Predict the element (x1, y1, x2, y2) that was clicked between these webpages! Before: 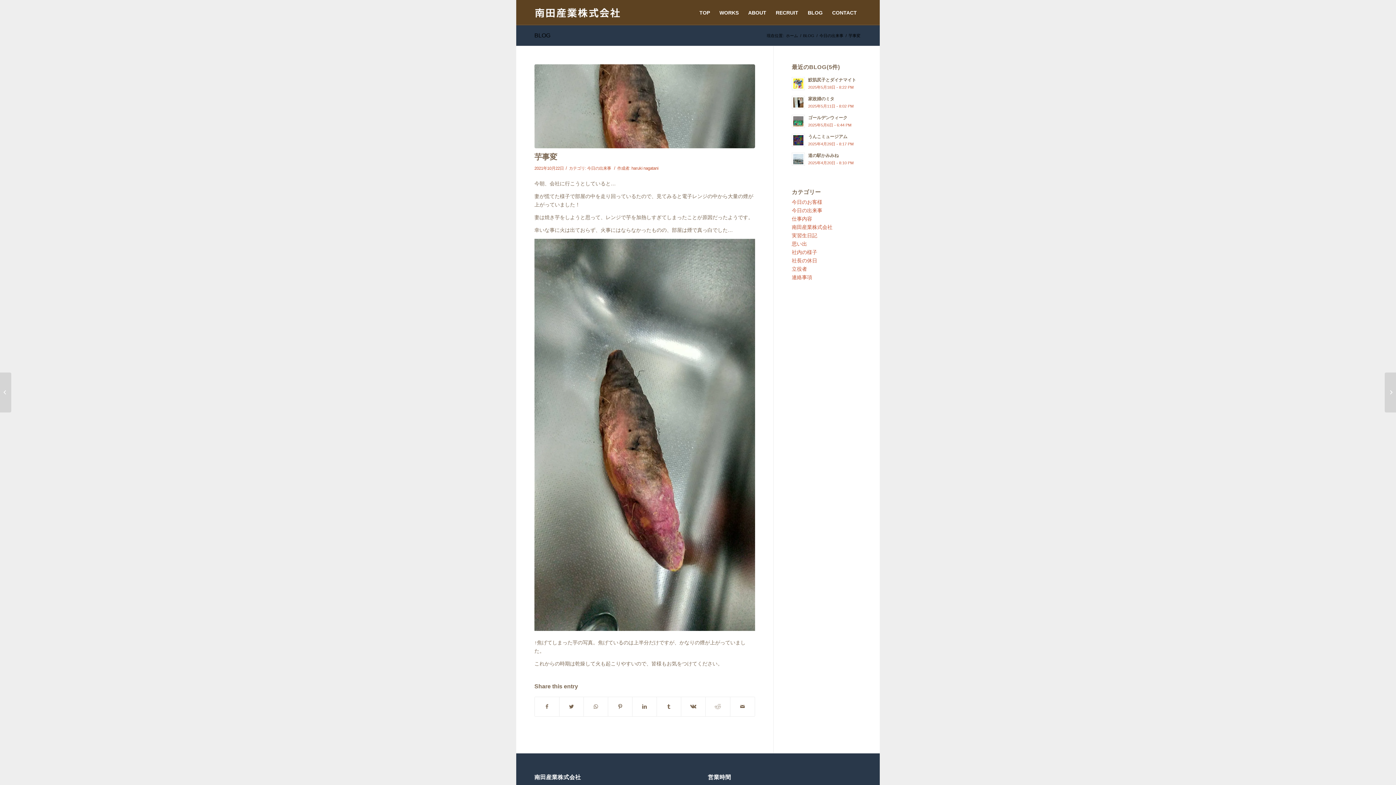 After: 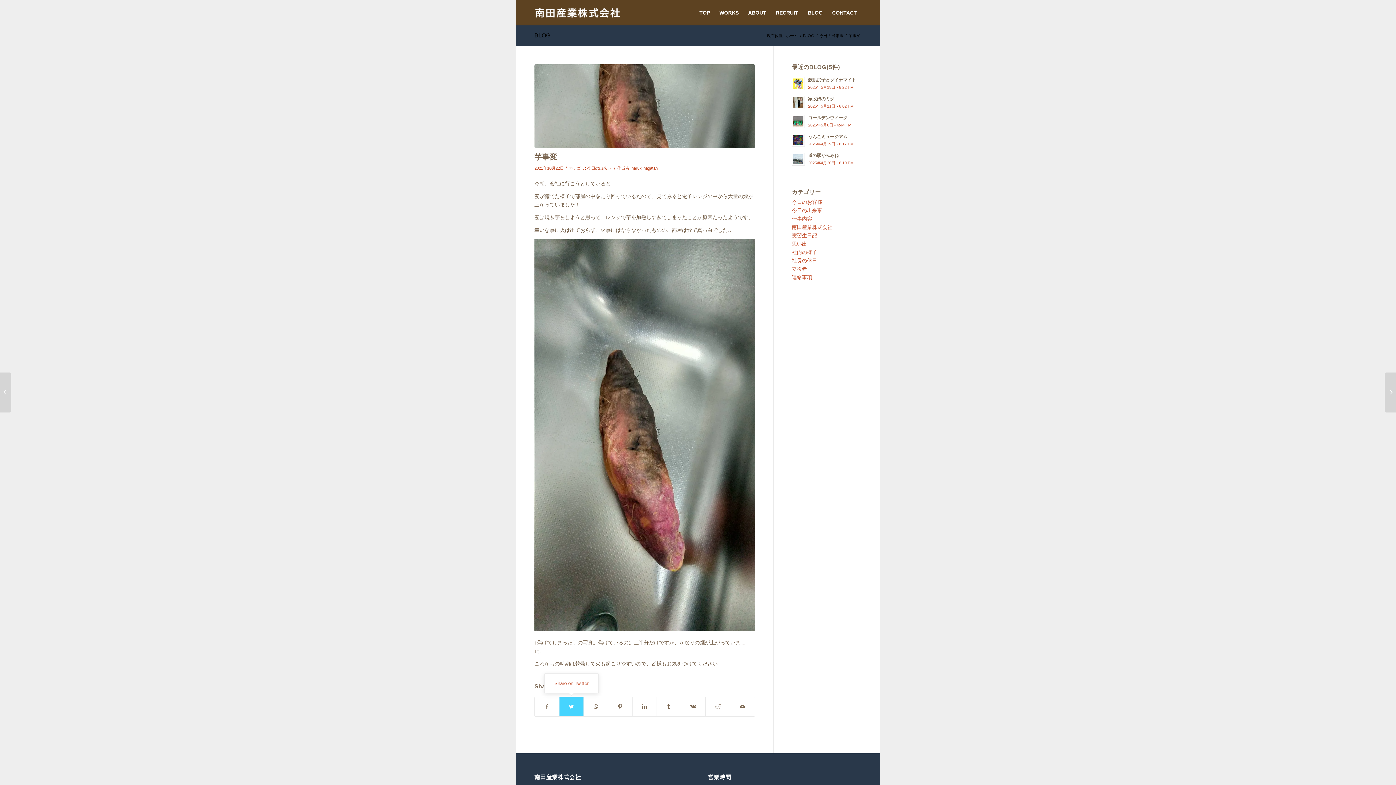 Action: label: Share on Twitter bbox: (559, 697, 583, 716)